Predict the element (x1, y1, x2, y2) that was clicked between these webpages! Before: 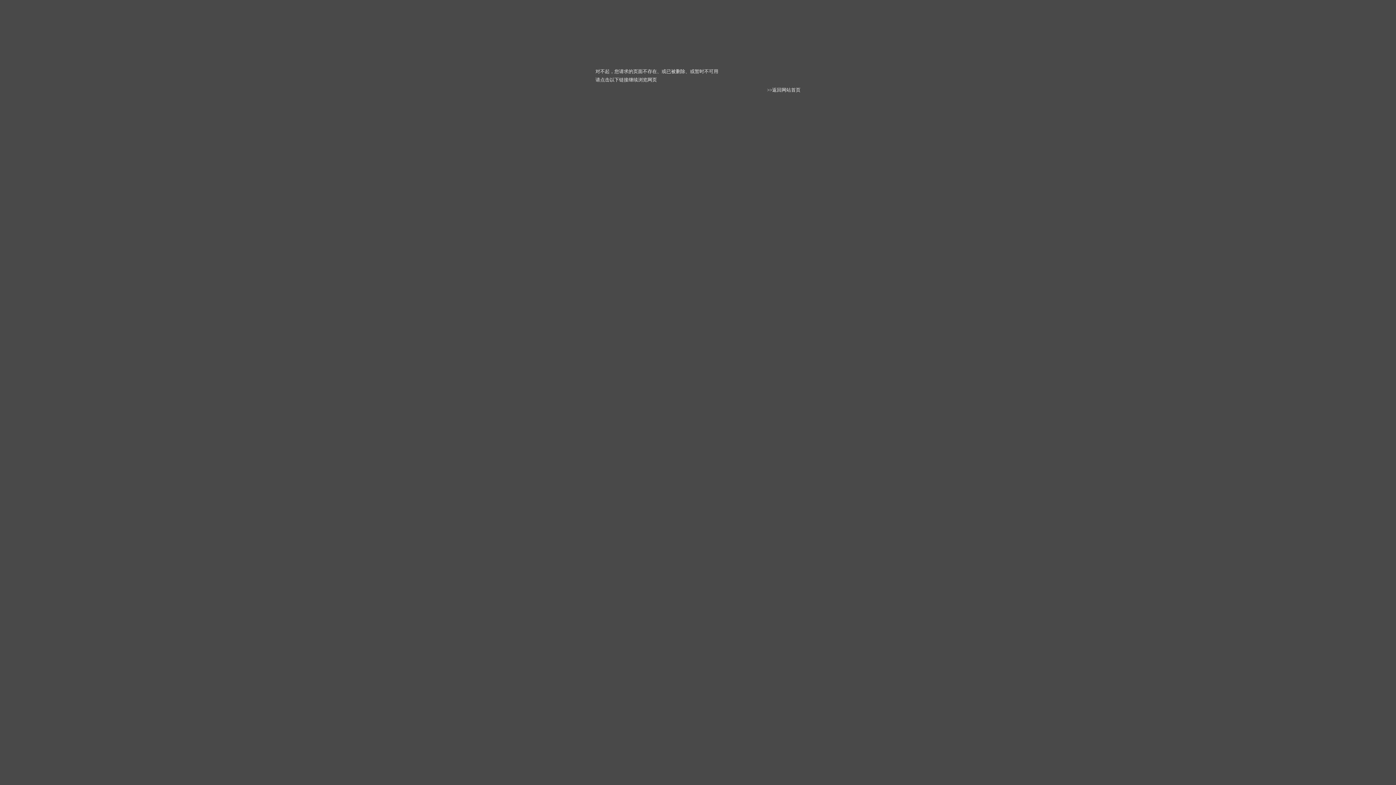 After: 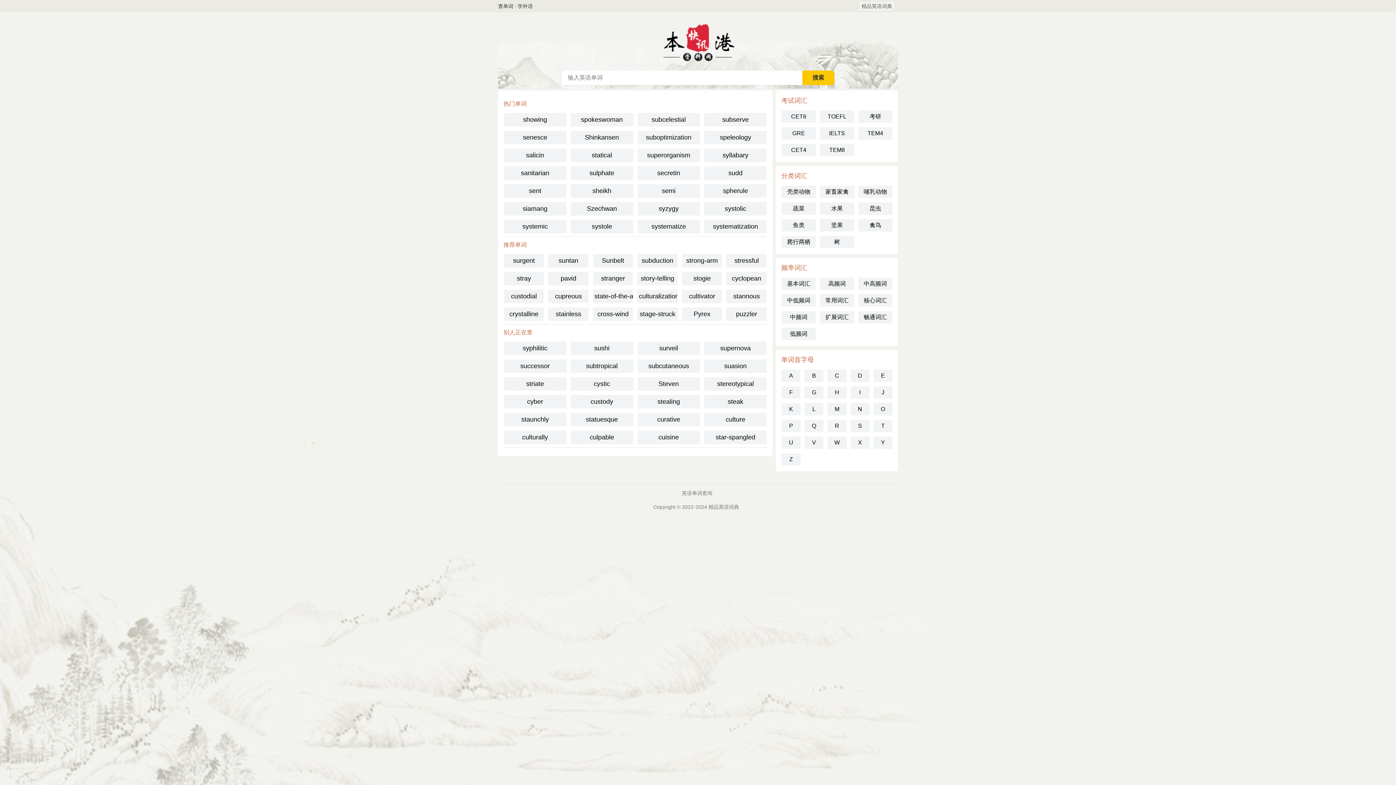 Action: bbox: (772, 87, 800, 92) label: 返回网站首页